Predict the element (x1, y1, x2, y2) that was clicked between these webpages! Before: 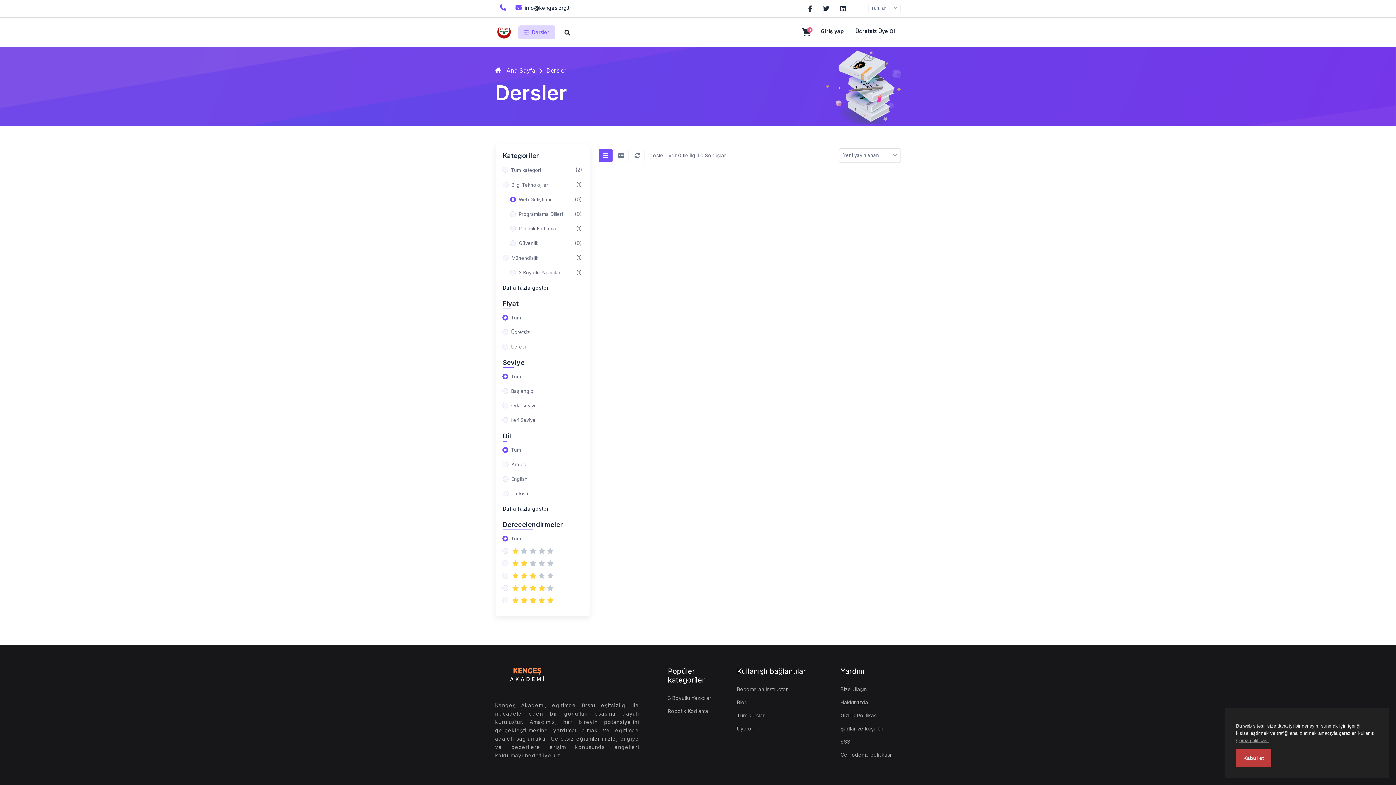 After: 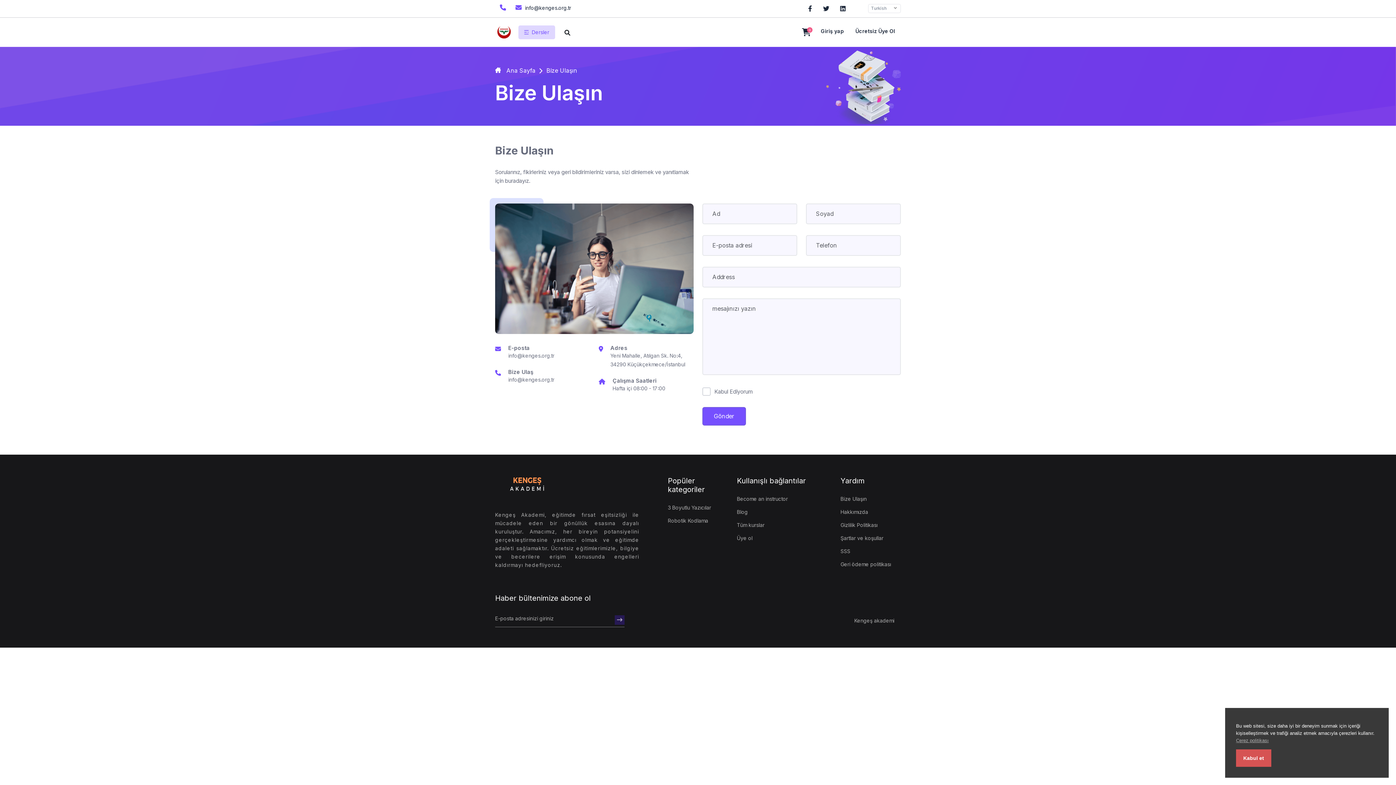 Action: bbox: (840, 683, 901, 696) label: Bize Ulaşın